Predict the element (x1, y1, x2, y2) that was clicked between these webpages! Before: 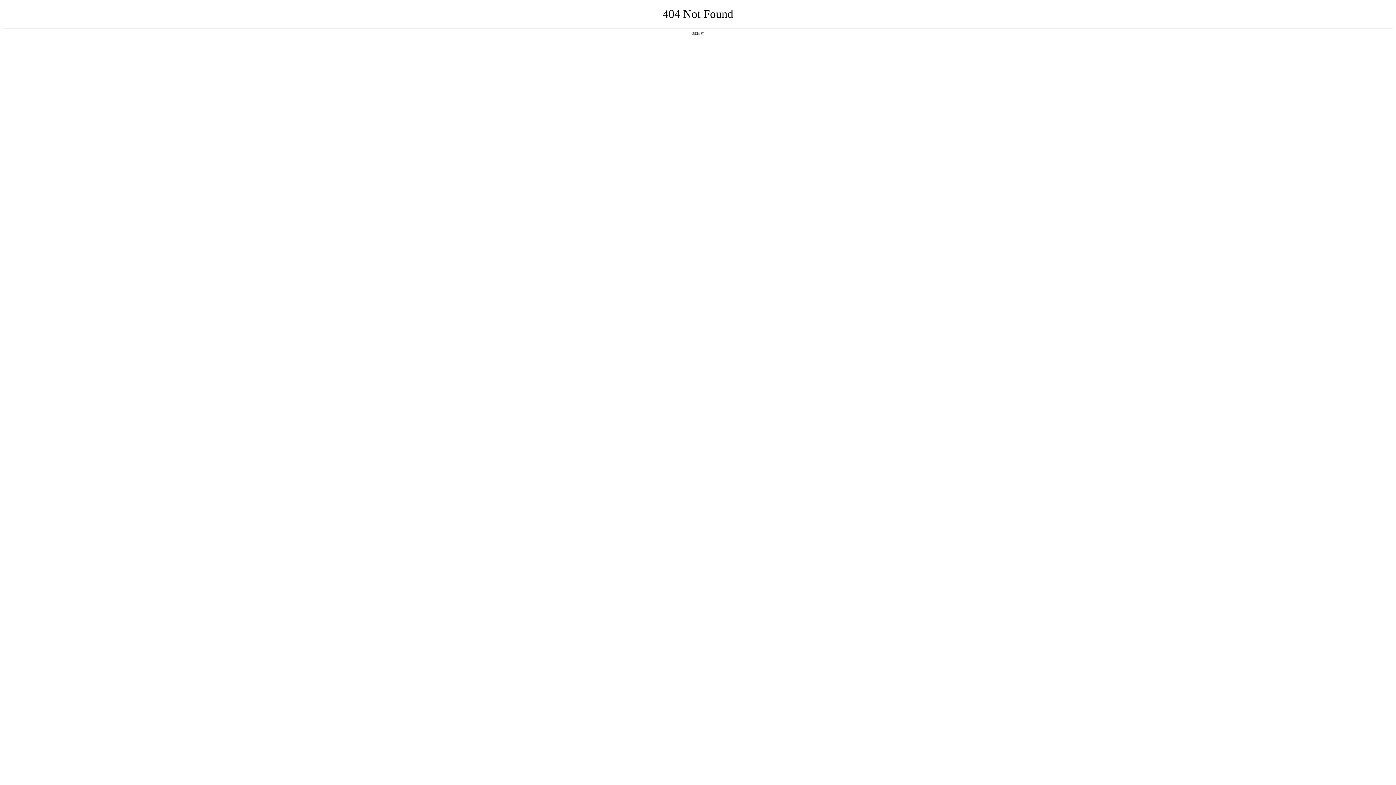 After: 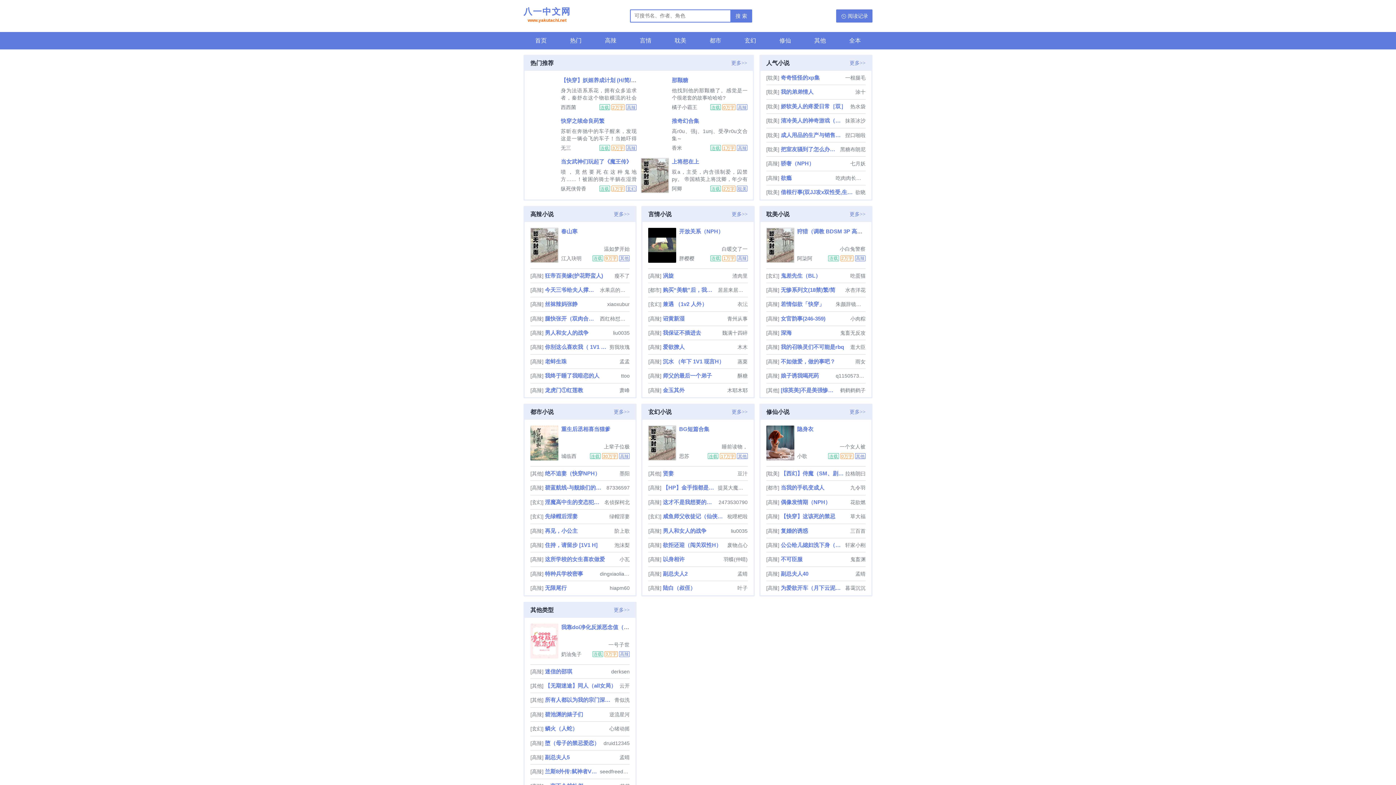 Action: label: 返回首页 bbox: (692, 31, 704, 35)